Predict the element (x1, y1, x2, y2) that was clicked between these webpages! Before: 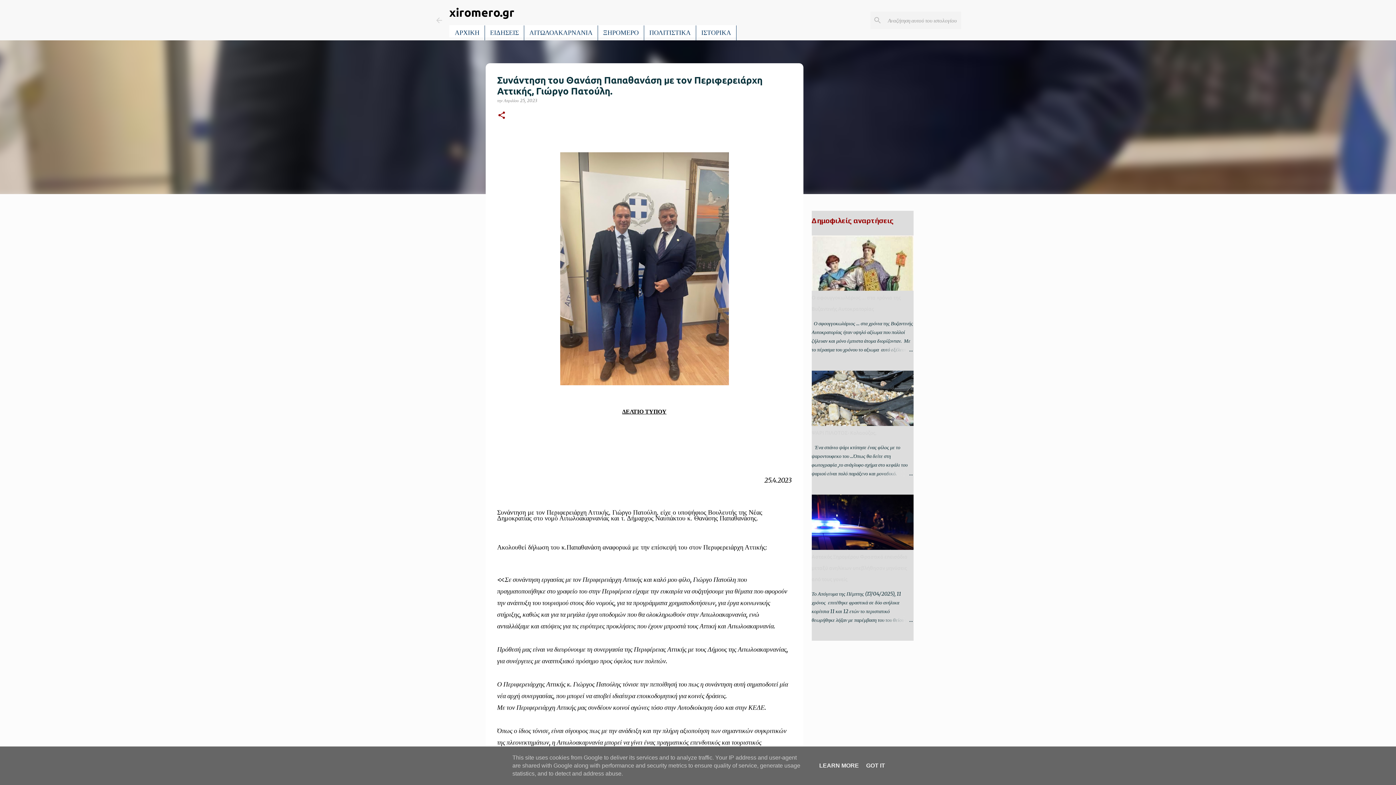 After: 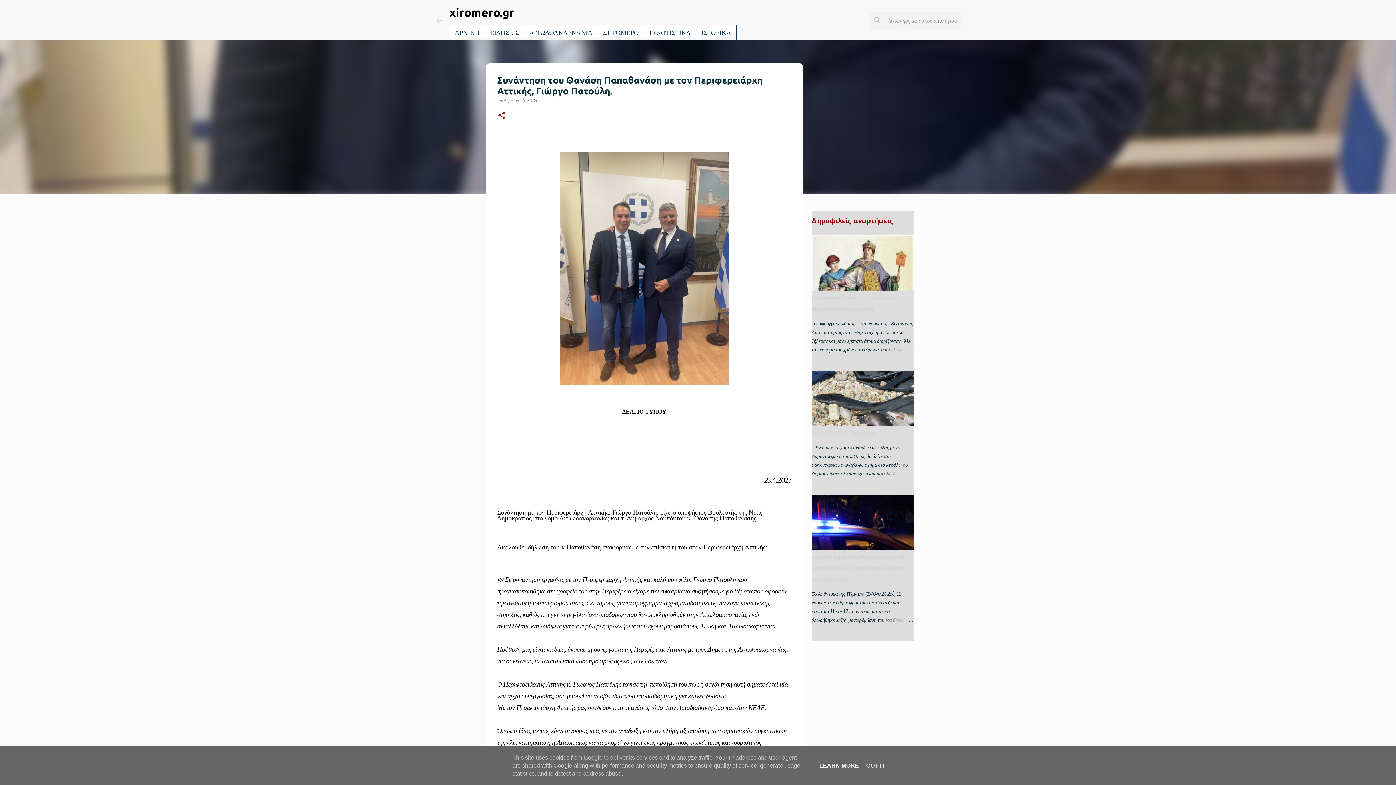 Action: bbox: (503, 97, 537, 103) label: Απριλίου 25, 2023